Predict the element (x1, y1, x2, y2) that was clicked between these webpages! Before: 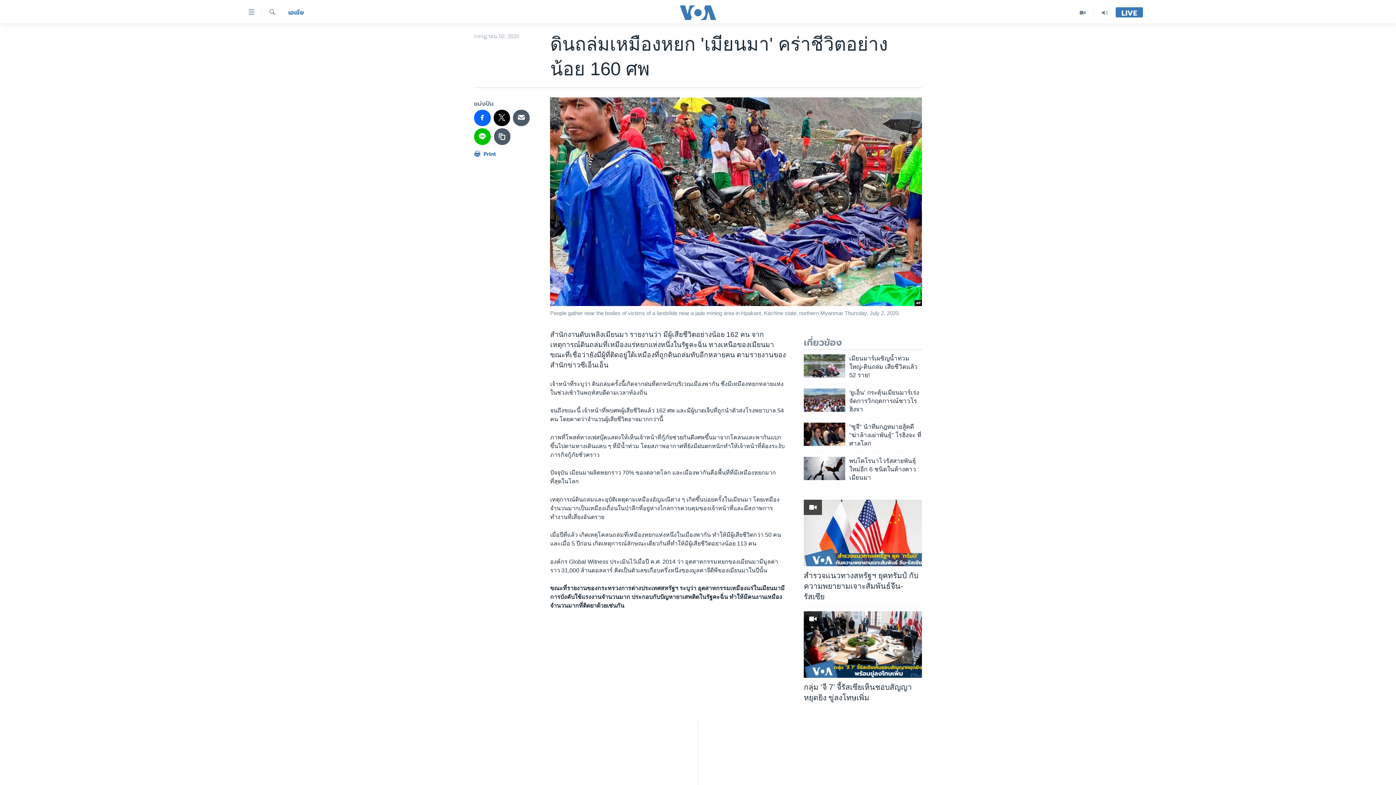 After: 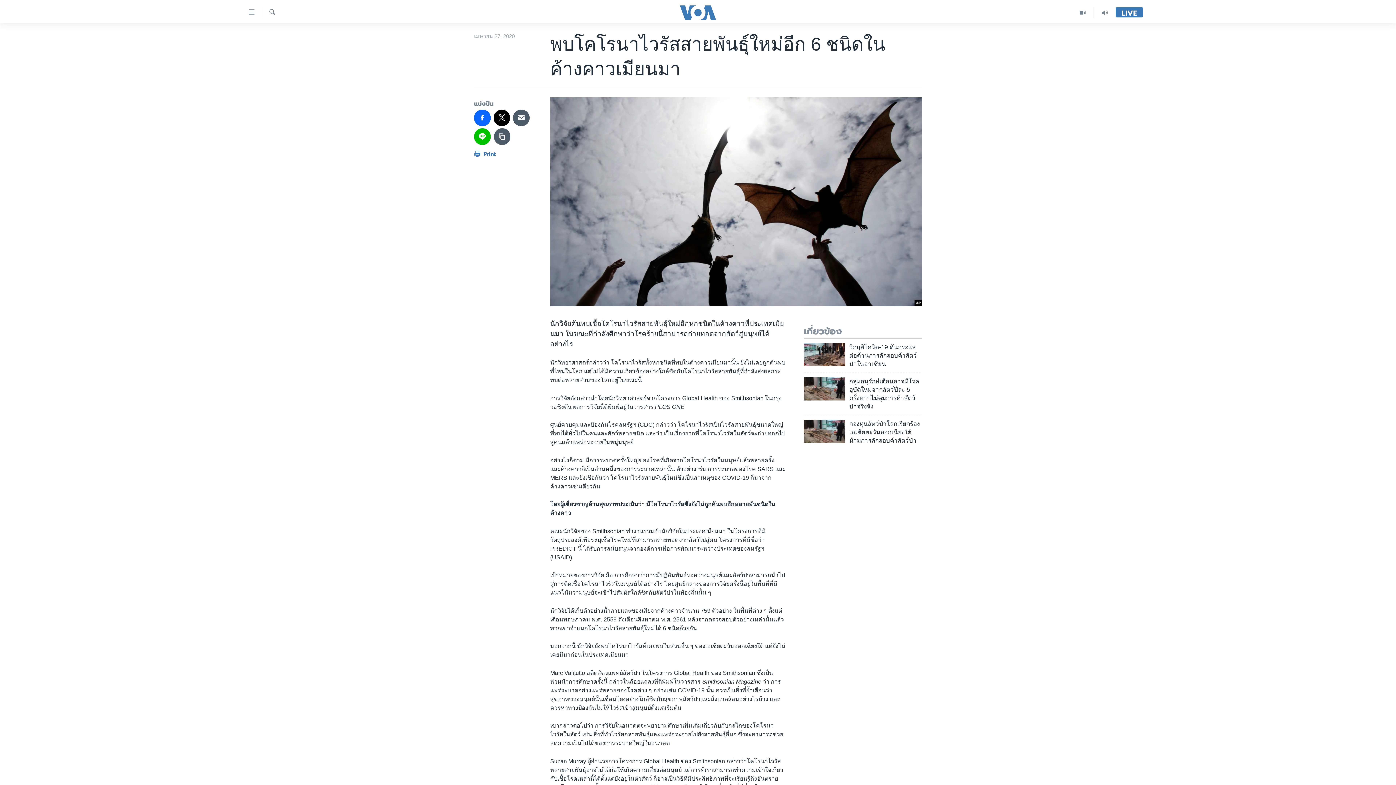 Action: bbox: (804, 457, 845, 480)